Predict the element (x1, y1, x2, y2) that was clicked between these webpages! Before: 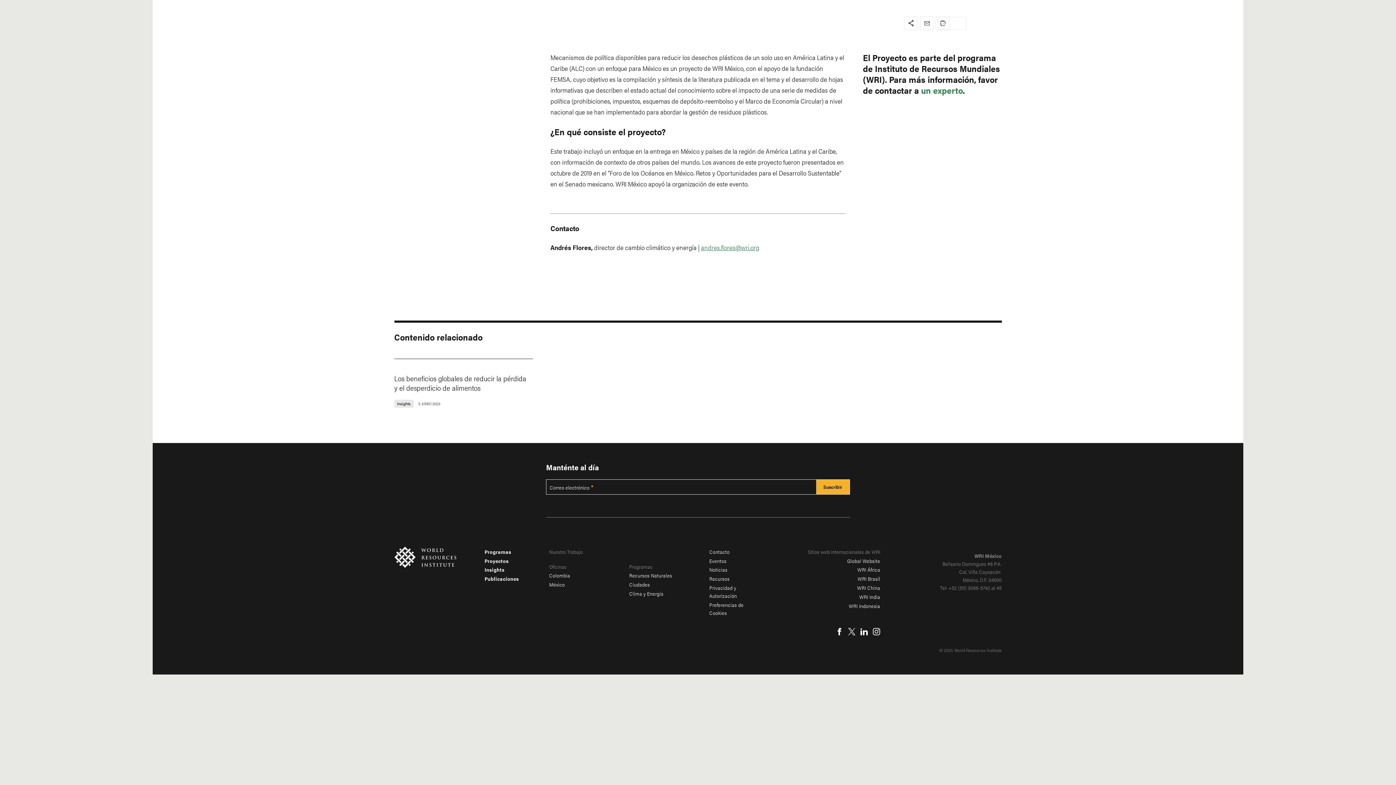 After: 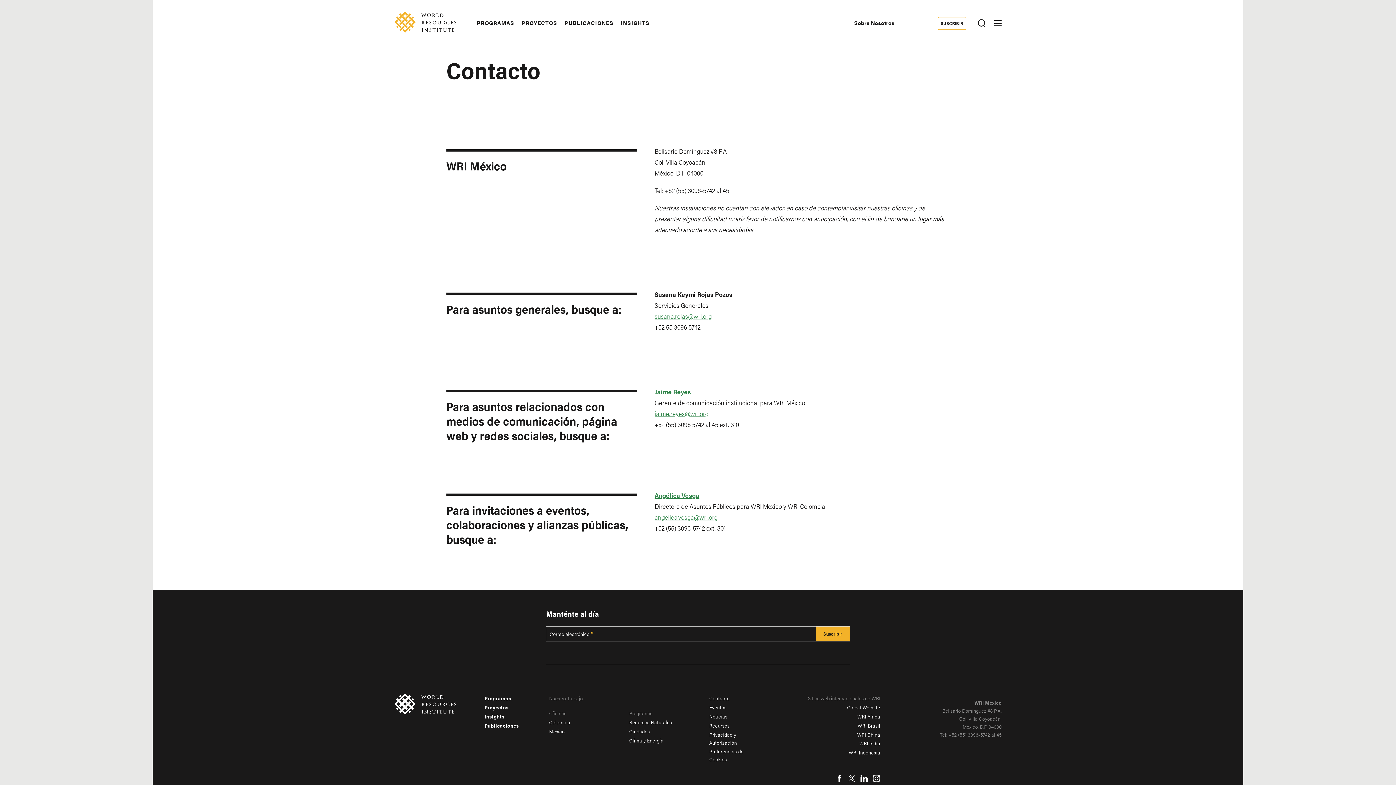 Action: label: Contacto bbox: (709, 548, 729, 555)